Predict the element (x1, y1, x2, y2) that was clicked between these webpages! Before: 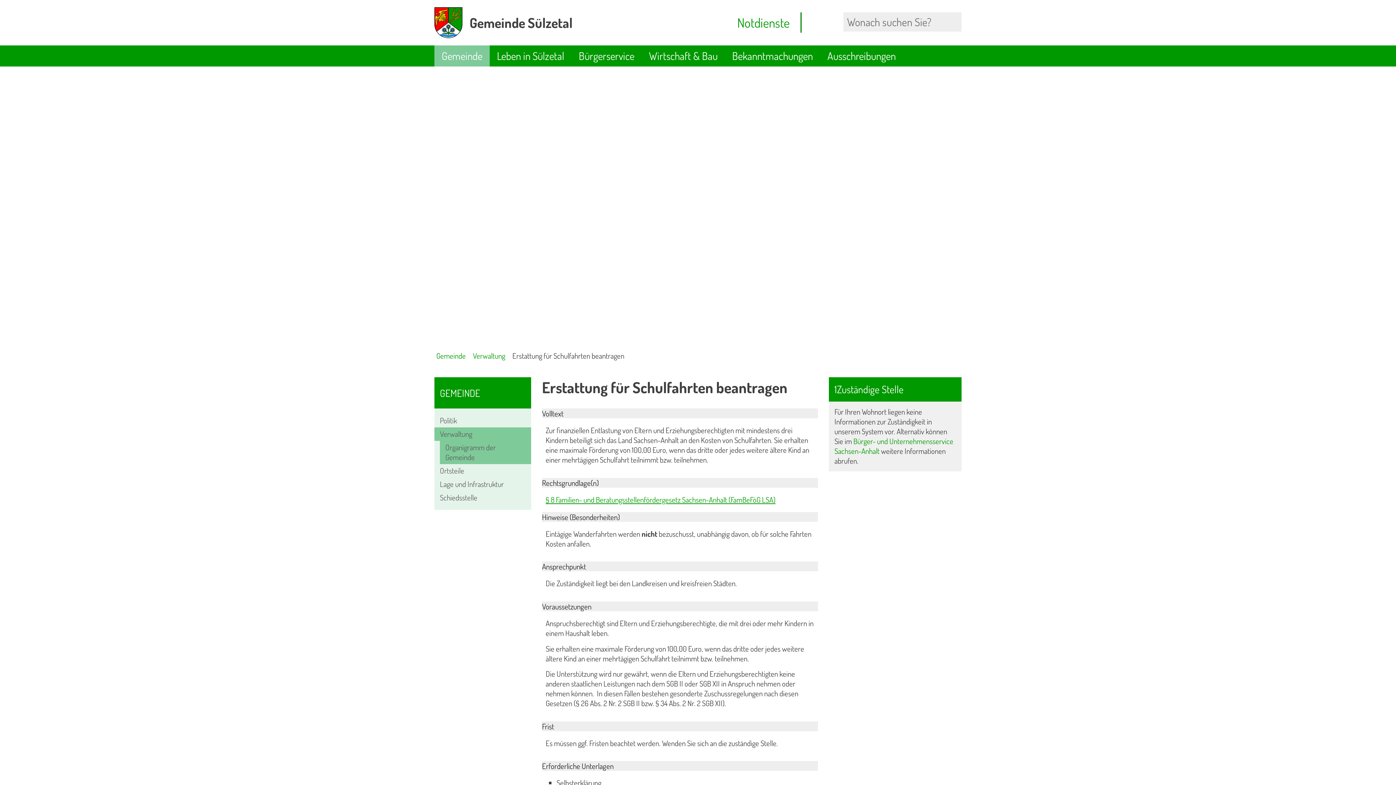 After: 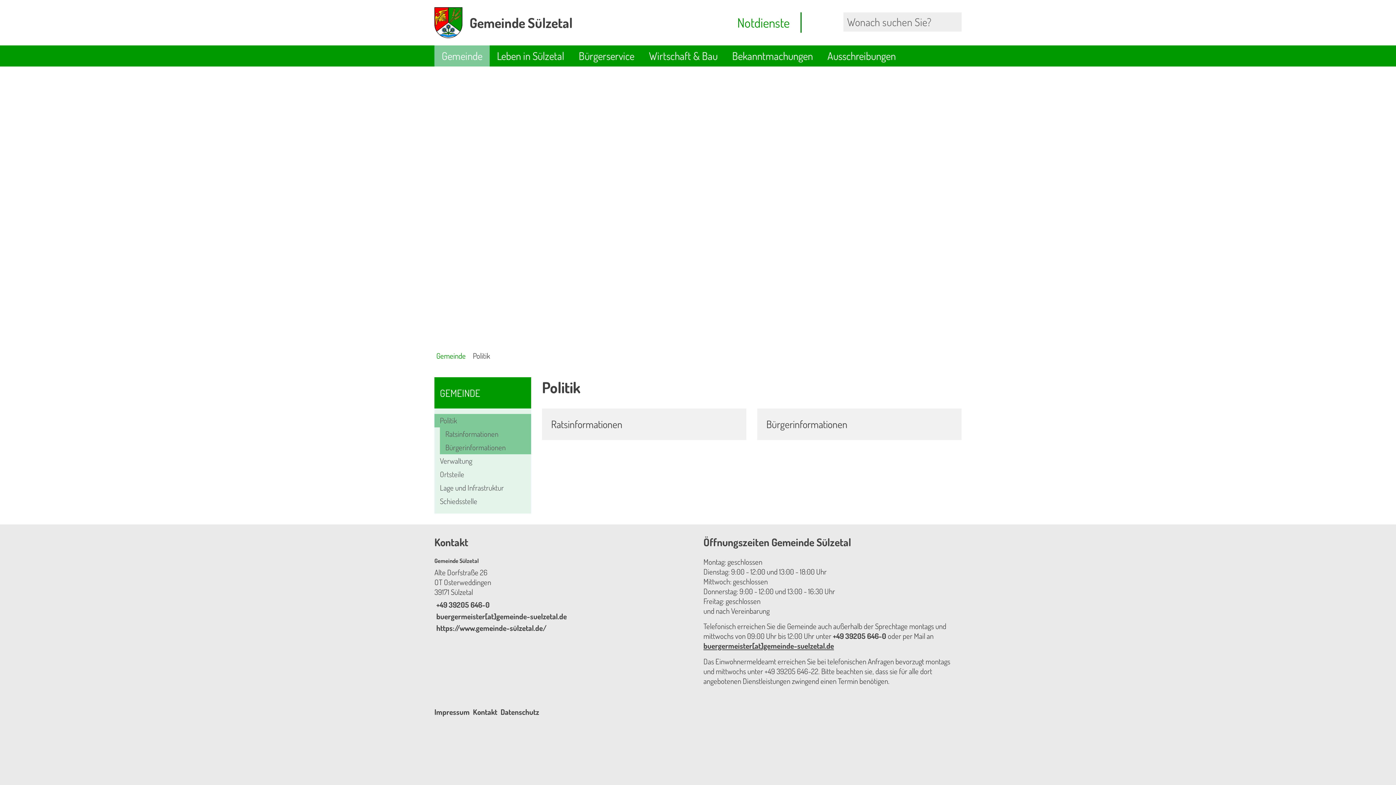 Action: label: Politik bbox: (434, 414, 531, 427)